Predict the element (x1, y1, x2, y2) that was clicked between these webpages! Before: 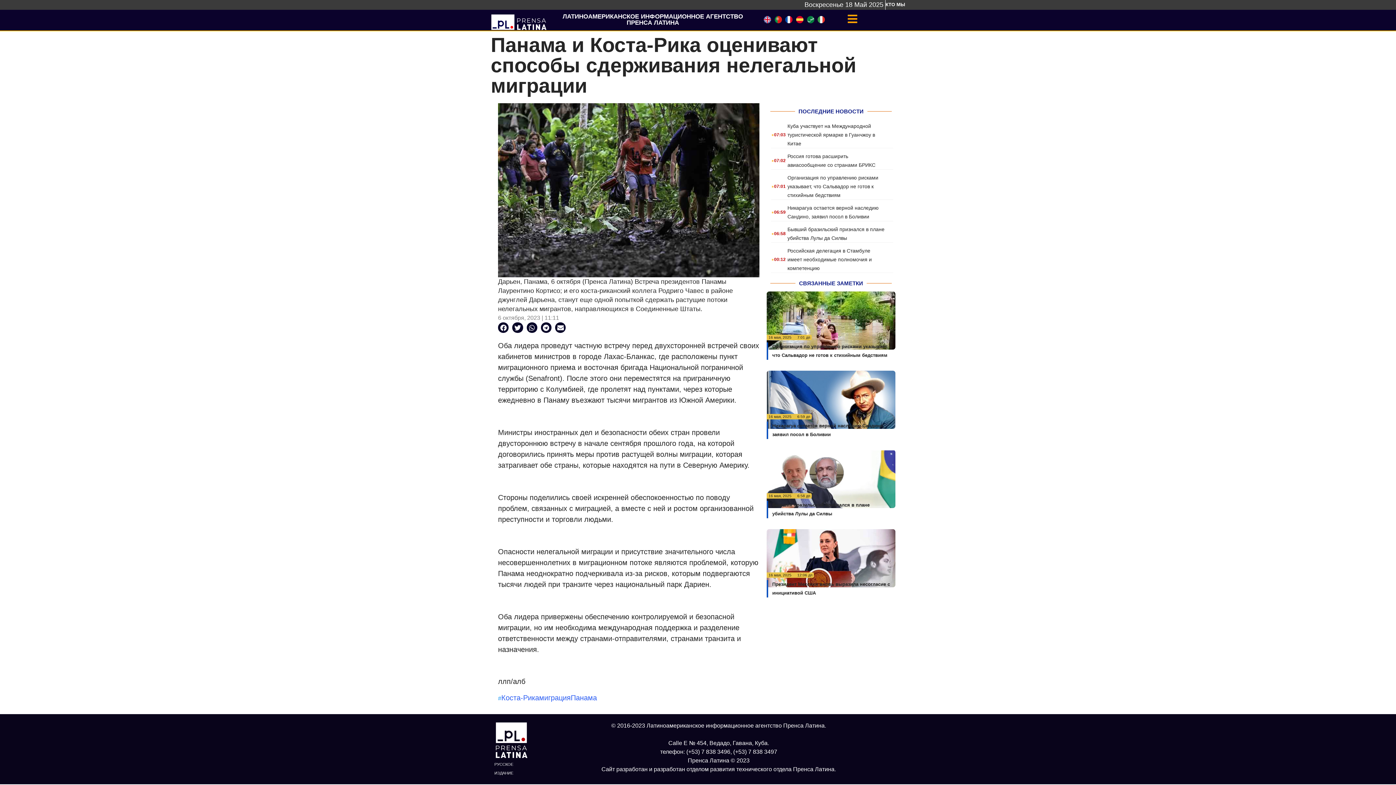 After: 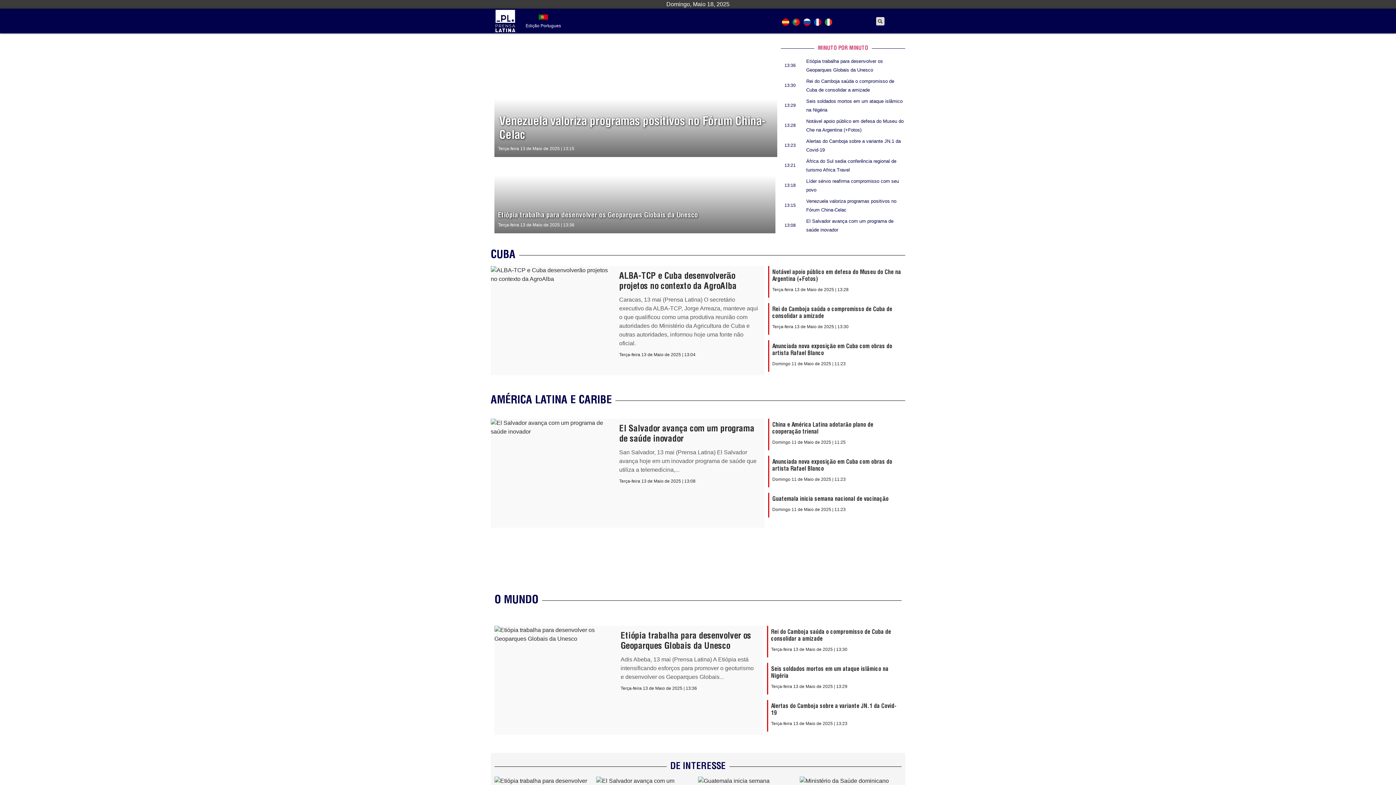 Action: bbox: (774, 16, 782, 24)